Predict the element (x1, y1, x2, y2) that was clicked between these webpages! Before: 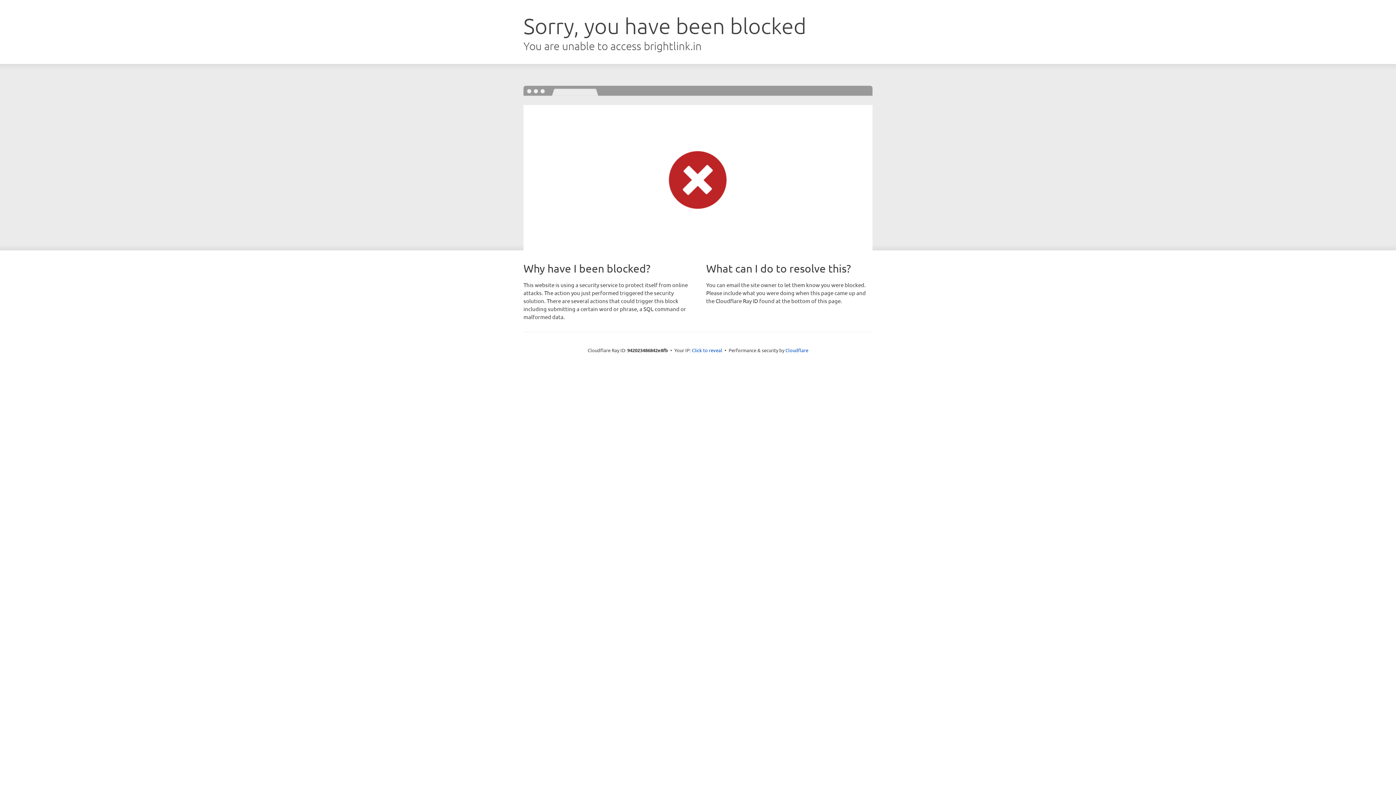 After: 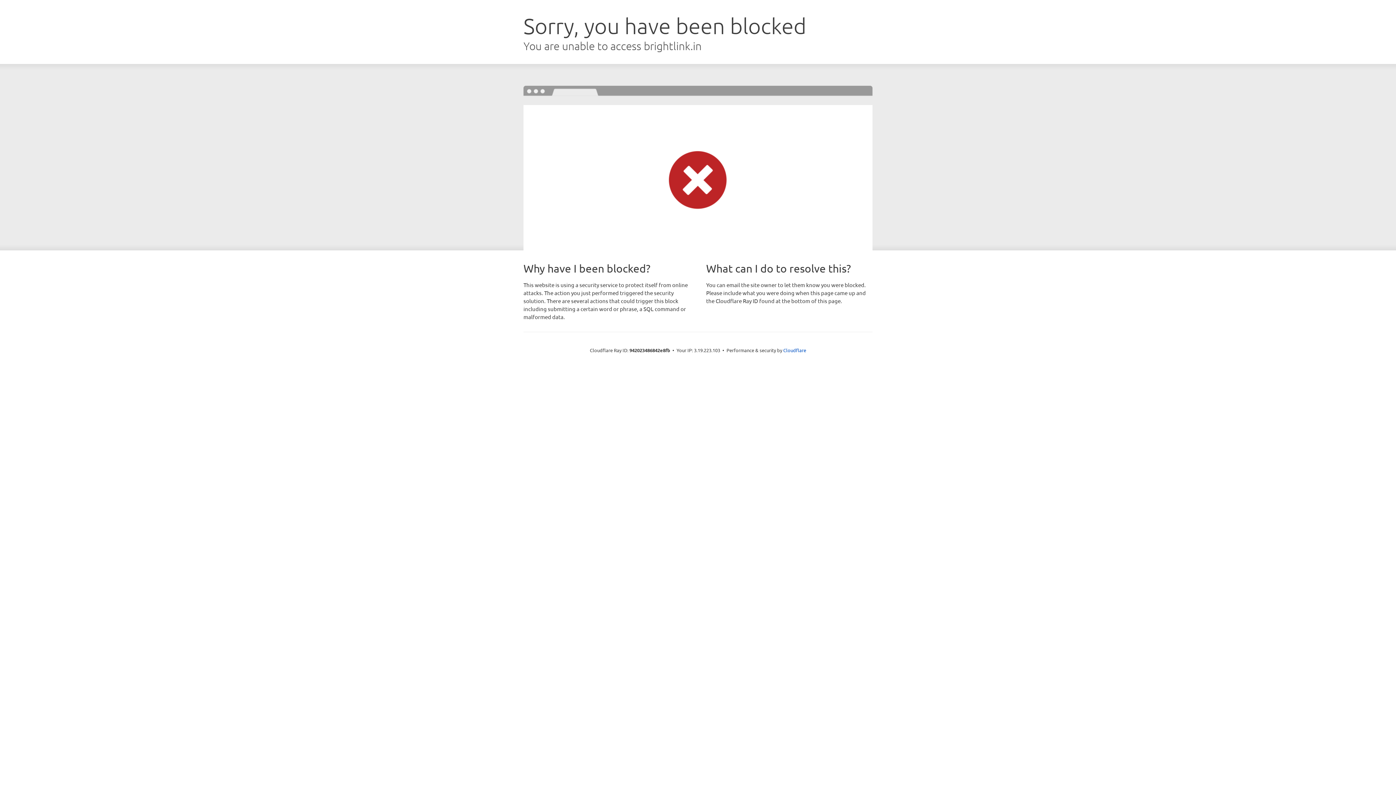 Action: label: Click to reveal bbox: (692, 346, 722, 353)